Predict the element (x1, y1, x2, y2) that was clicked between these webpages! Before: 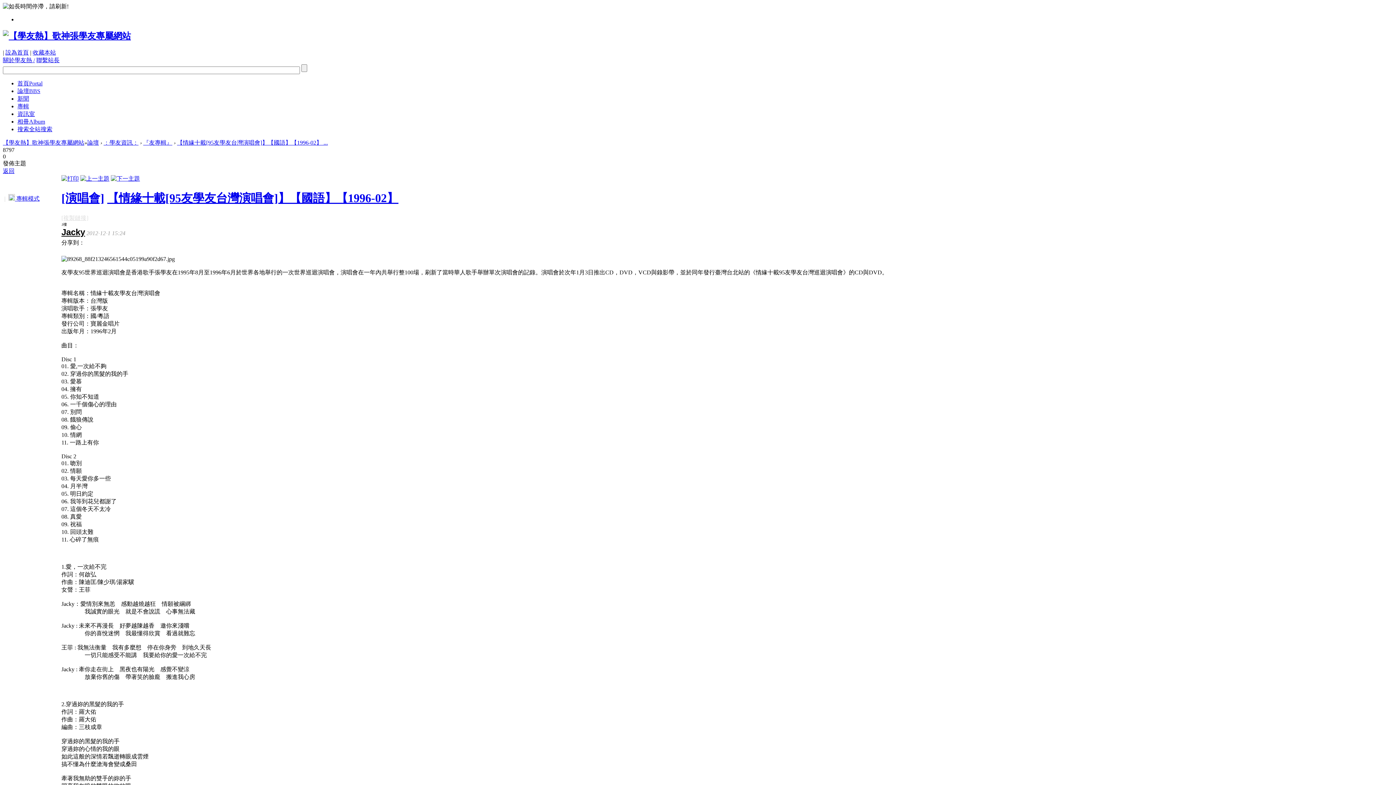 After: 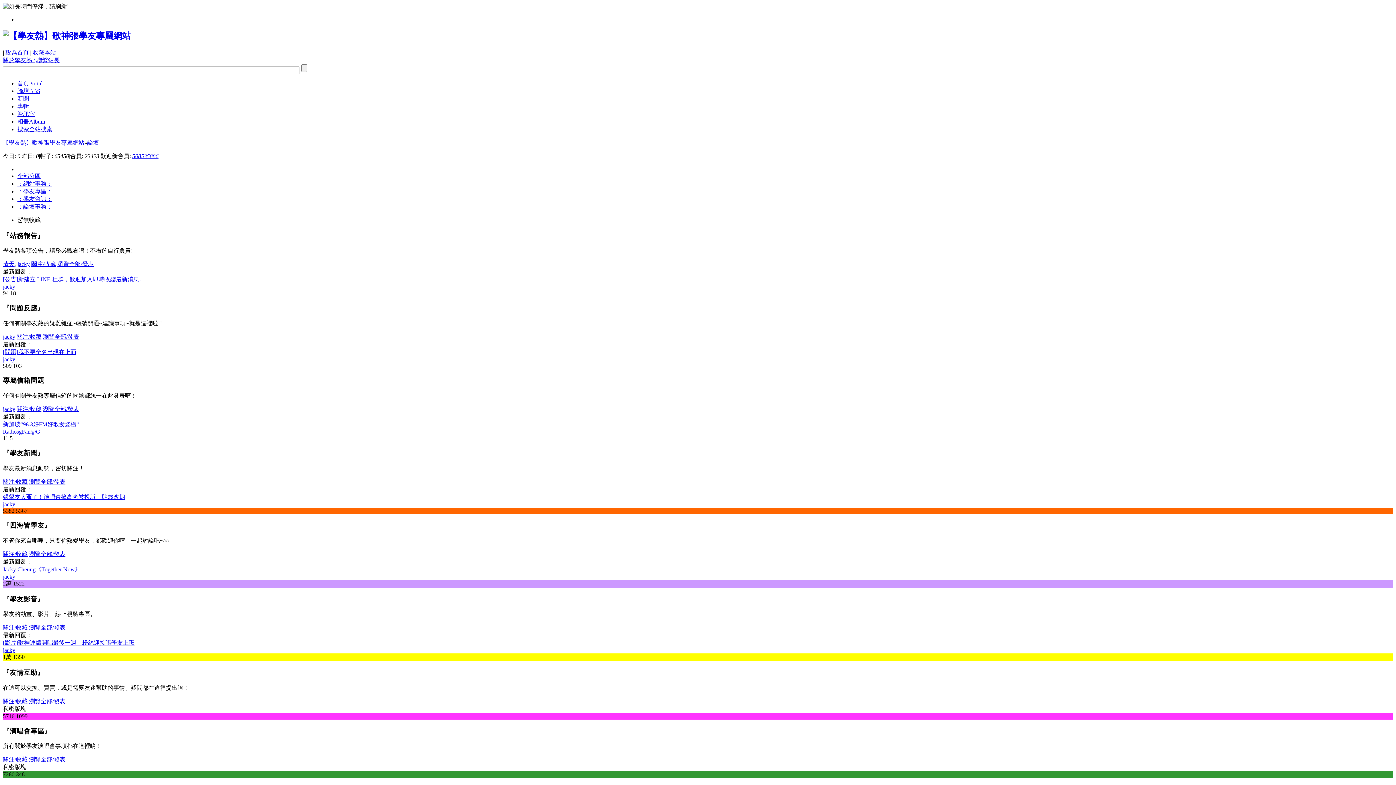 Action: label: 論壇BBS bbox: (17, 87, 40, 94)